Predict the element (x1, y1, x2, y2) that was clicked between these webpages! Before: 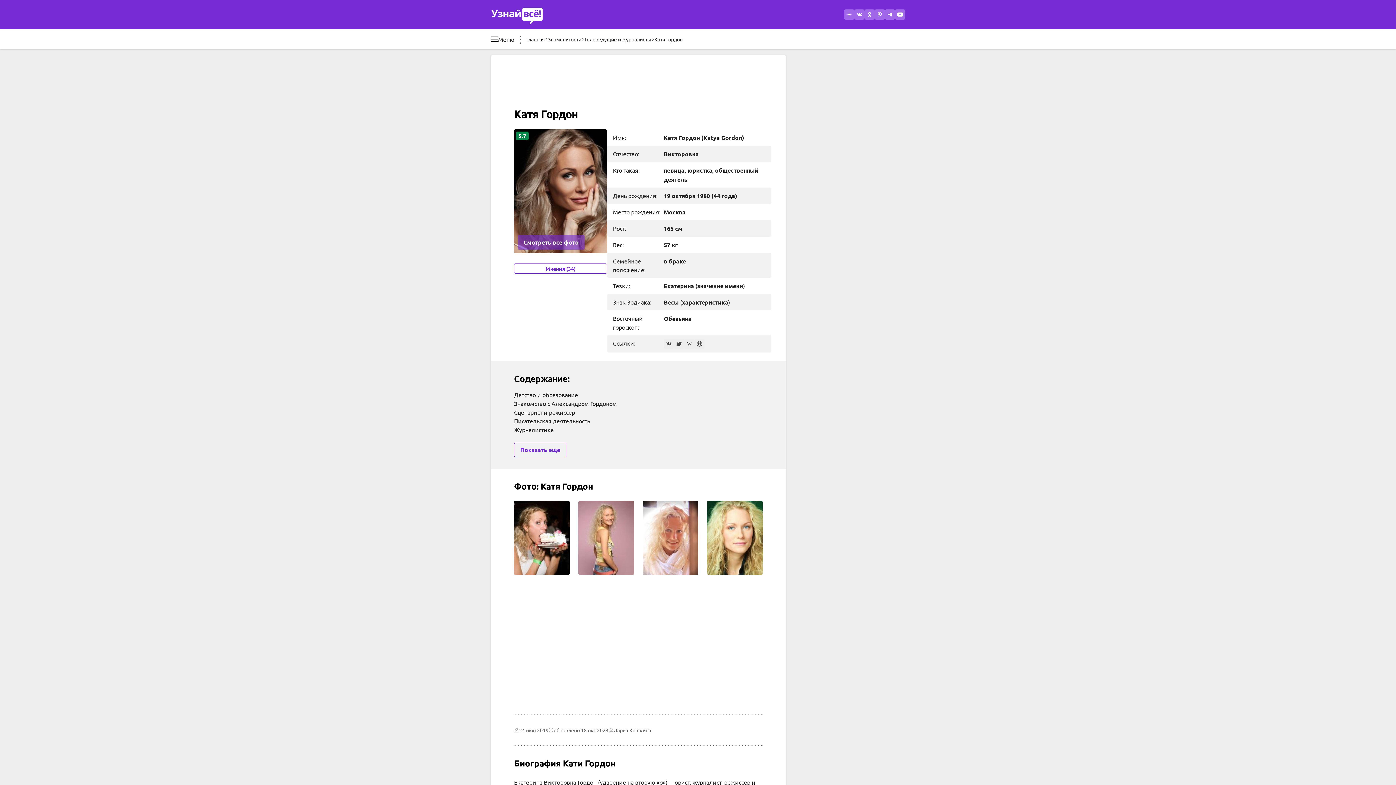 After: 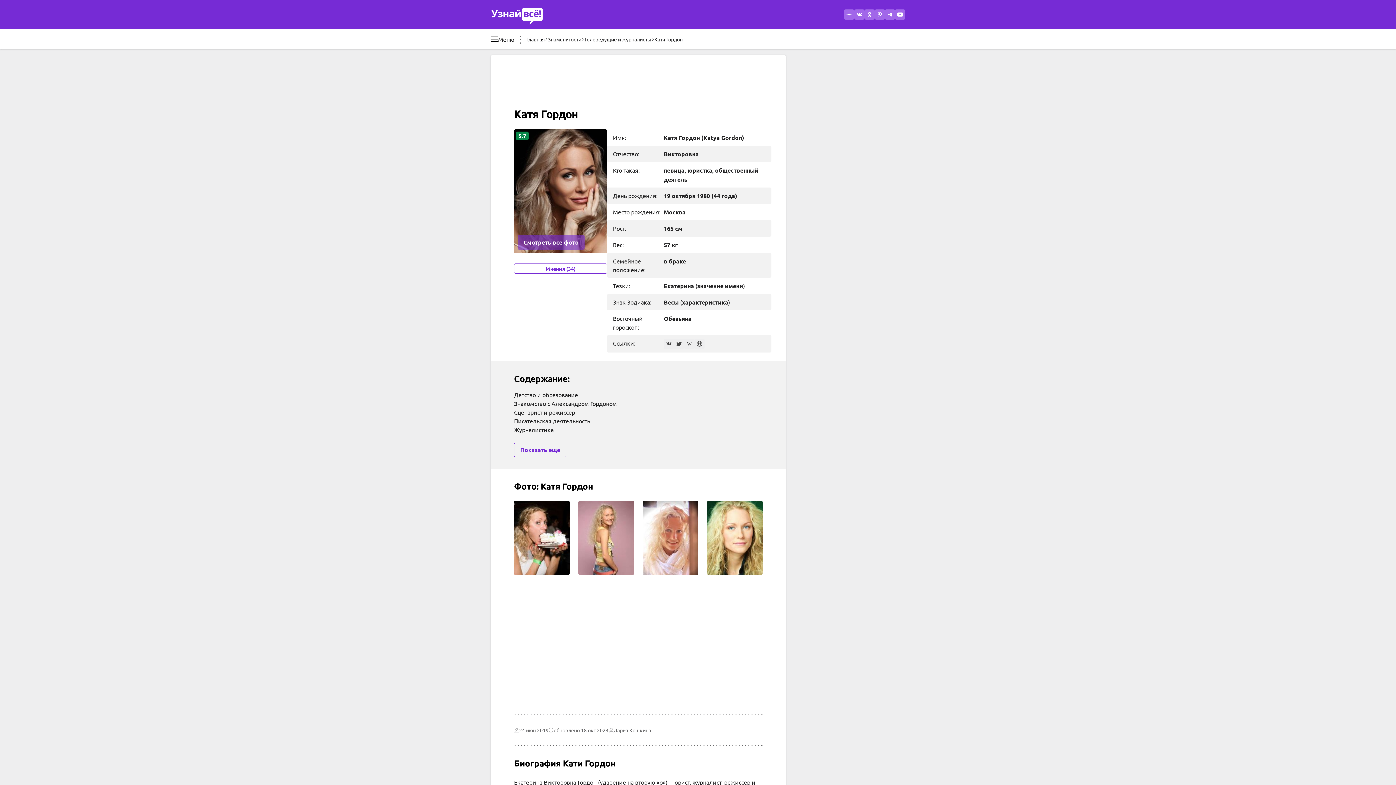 Action: label: певица bbox: (663, 166, 684, 174)